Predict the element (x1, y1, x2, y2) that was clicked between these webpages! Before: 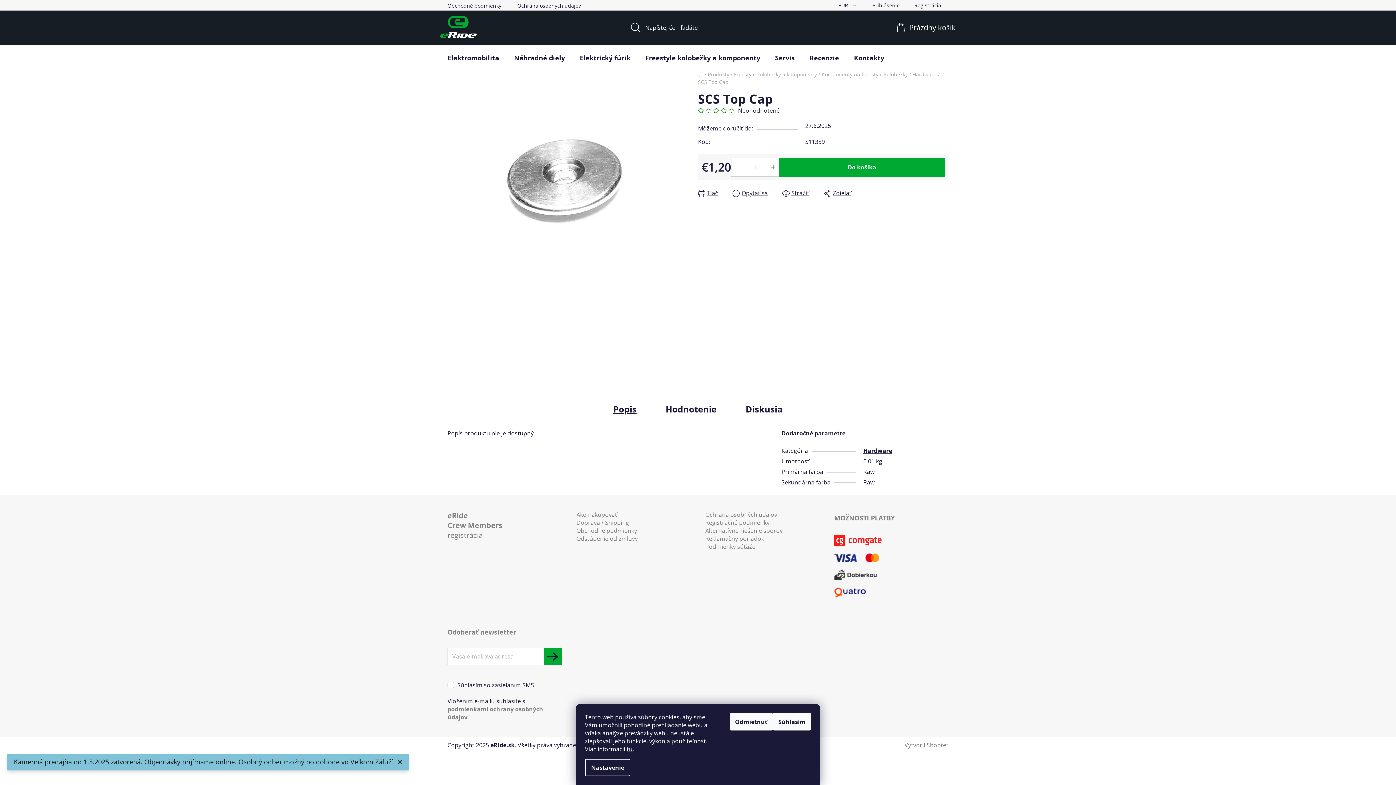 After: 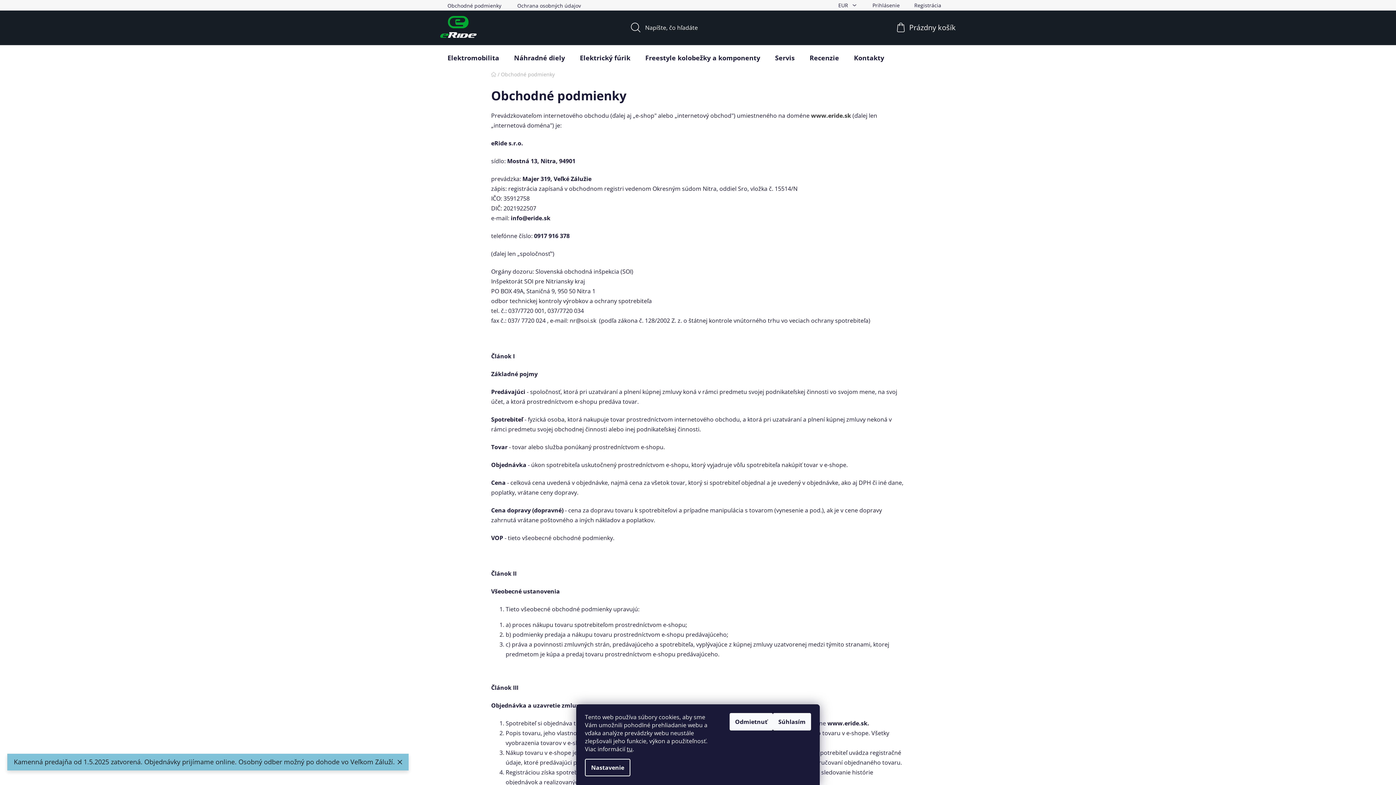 Action: bbox: (447, 0, 508, 10) label: Obchodné podmienky